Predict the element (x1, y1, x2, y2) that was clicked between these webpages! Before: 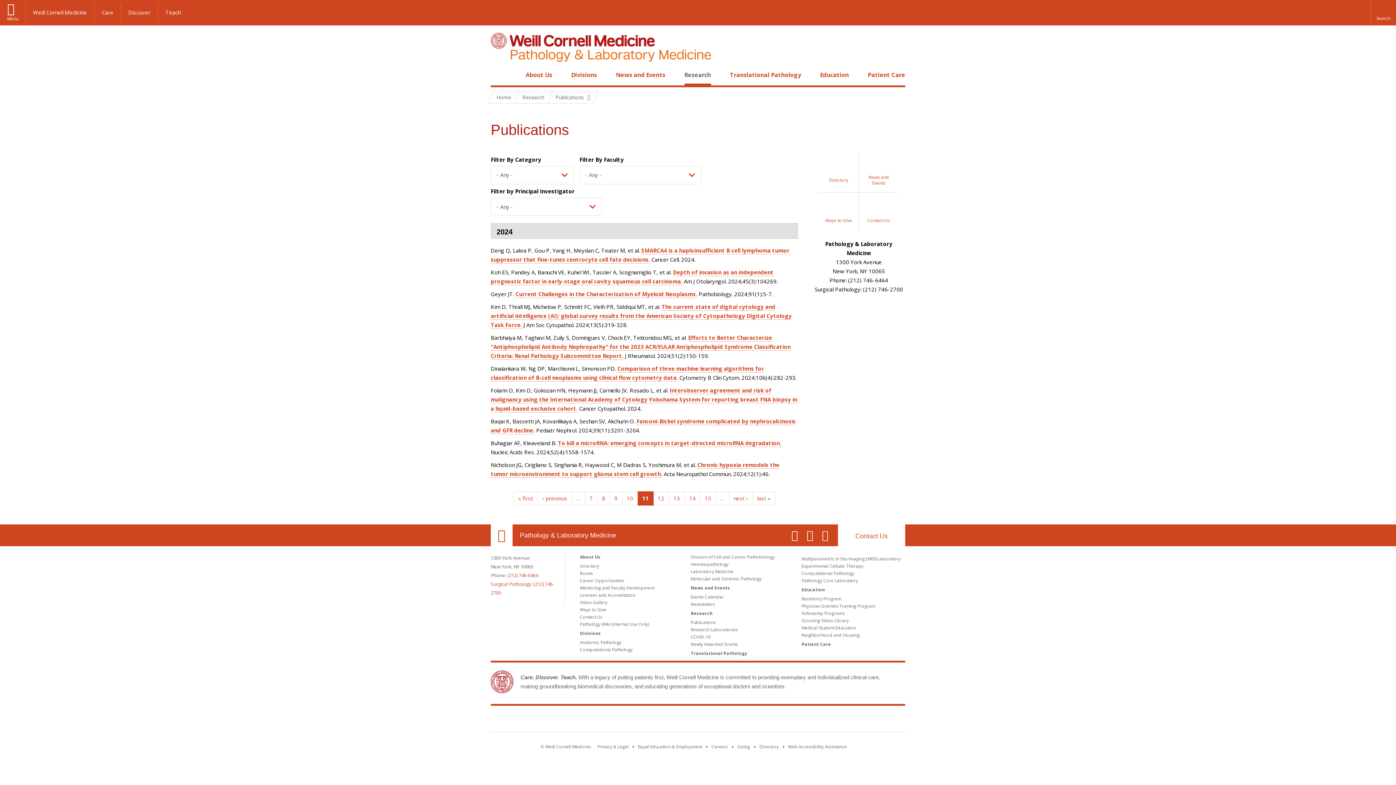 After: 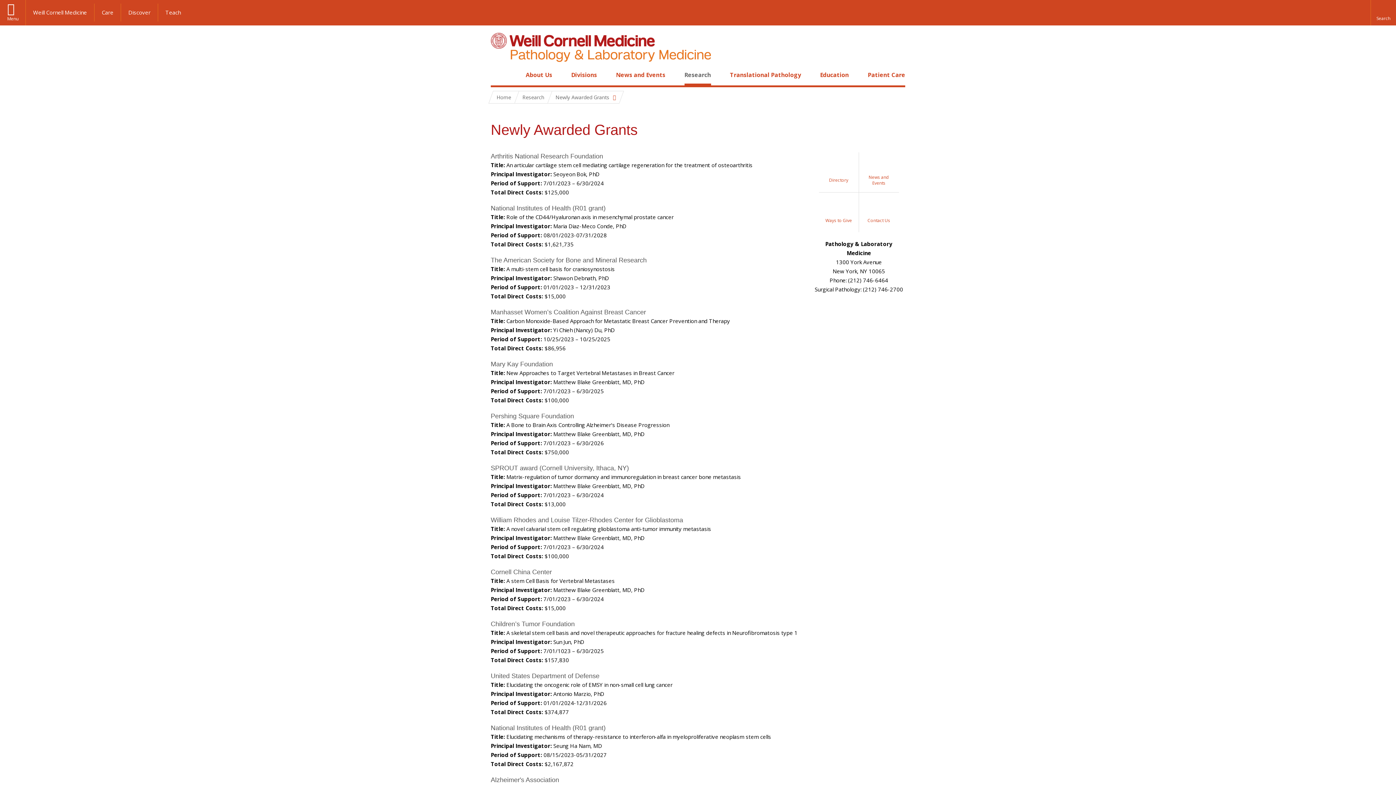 Action: label: Newly Awarded Grants bbox: (690, 641, 738, 647)